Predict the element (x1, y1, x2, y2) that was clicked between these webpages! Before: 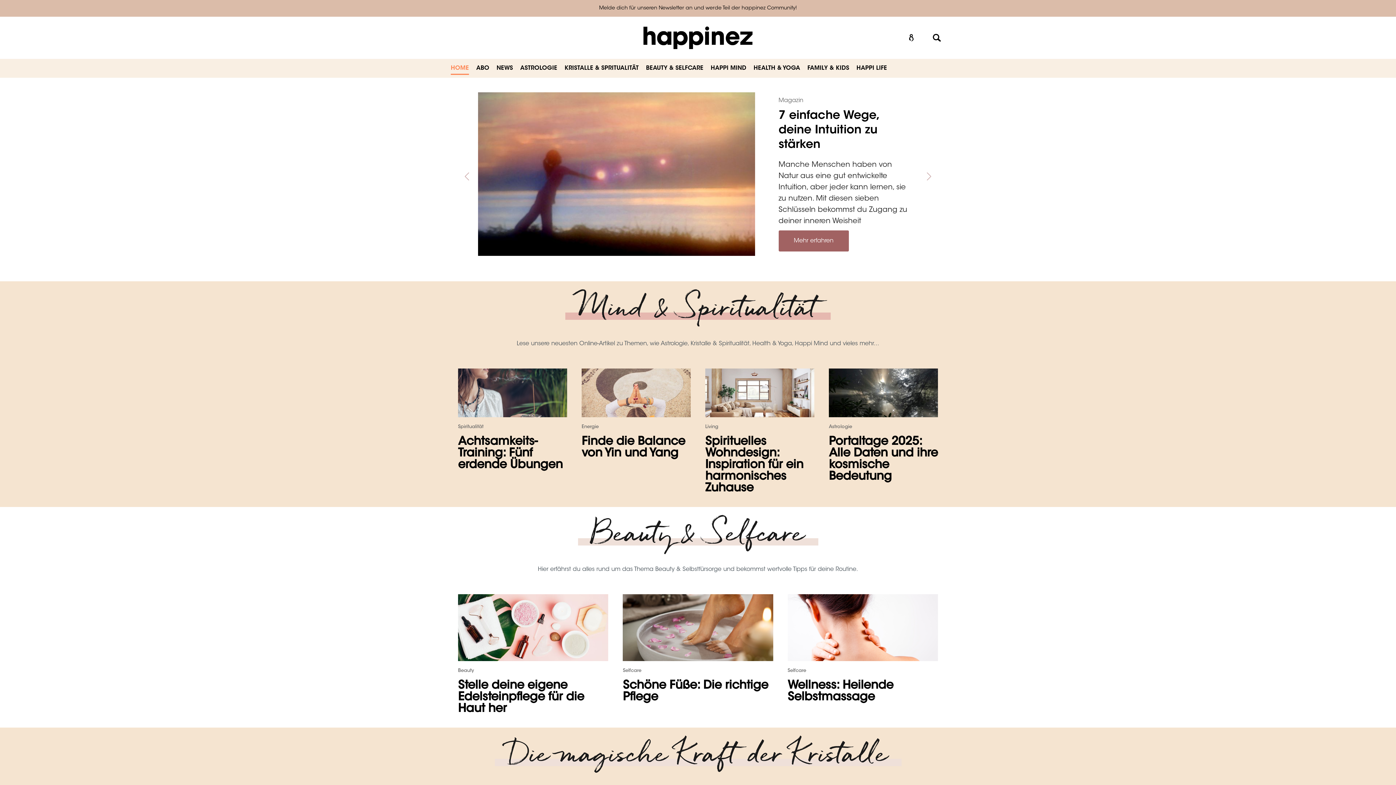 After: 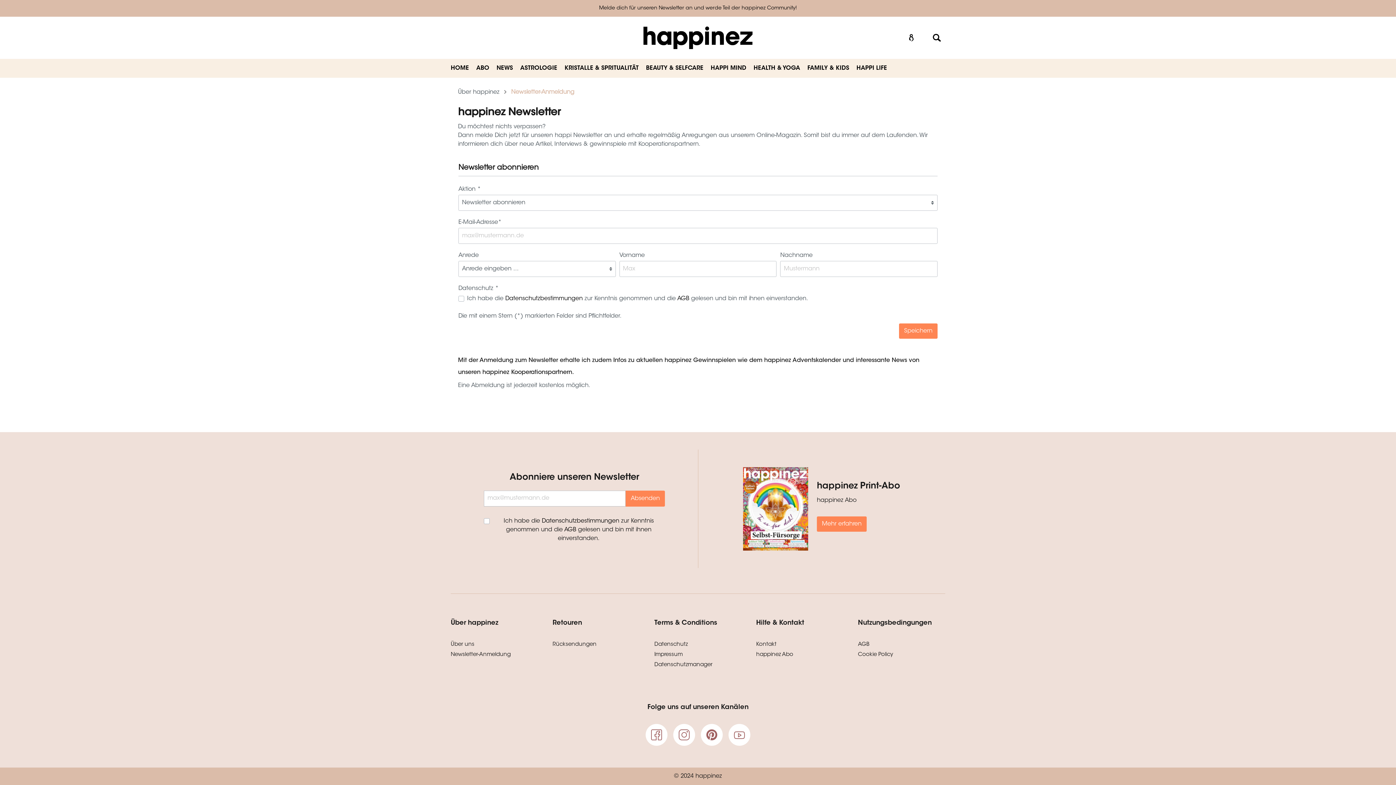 Action: label: Melde dich für unseren Newsletter an und werde Teil der happinez Community! bbox: (599, 5, 797, 10)